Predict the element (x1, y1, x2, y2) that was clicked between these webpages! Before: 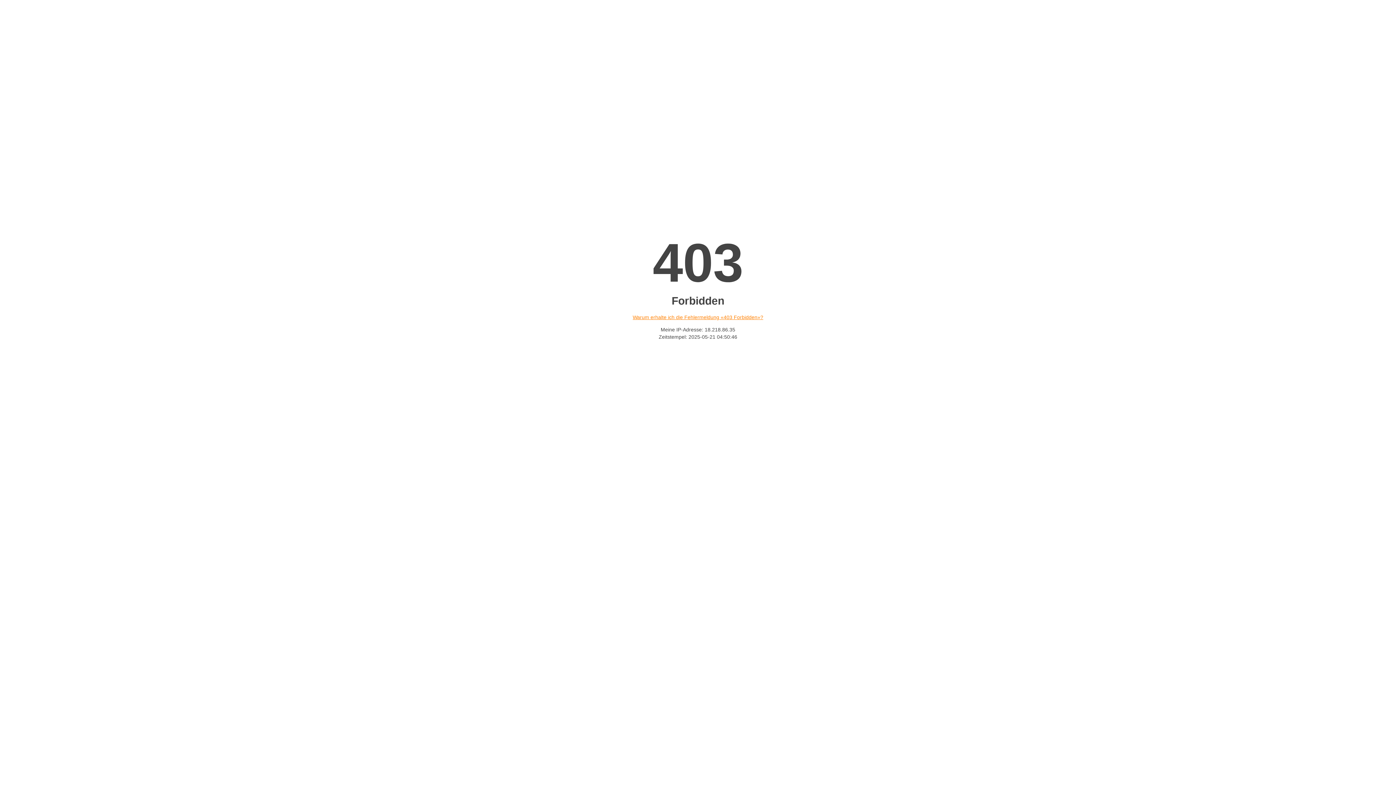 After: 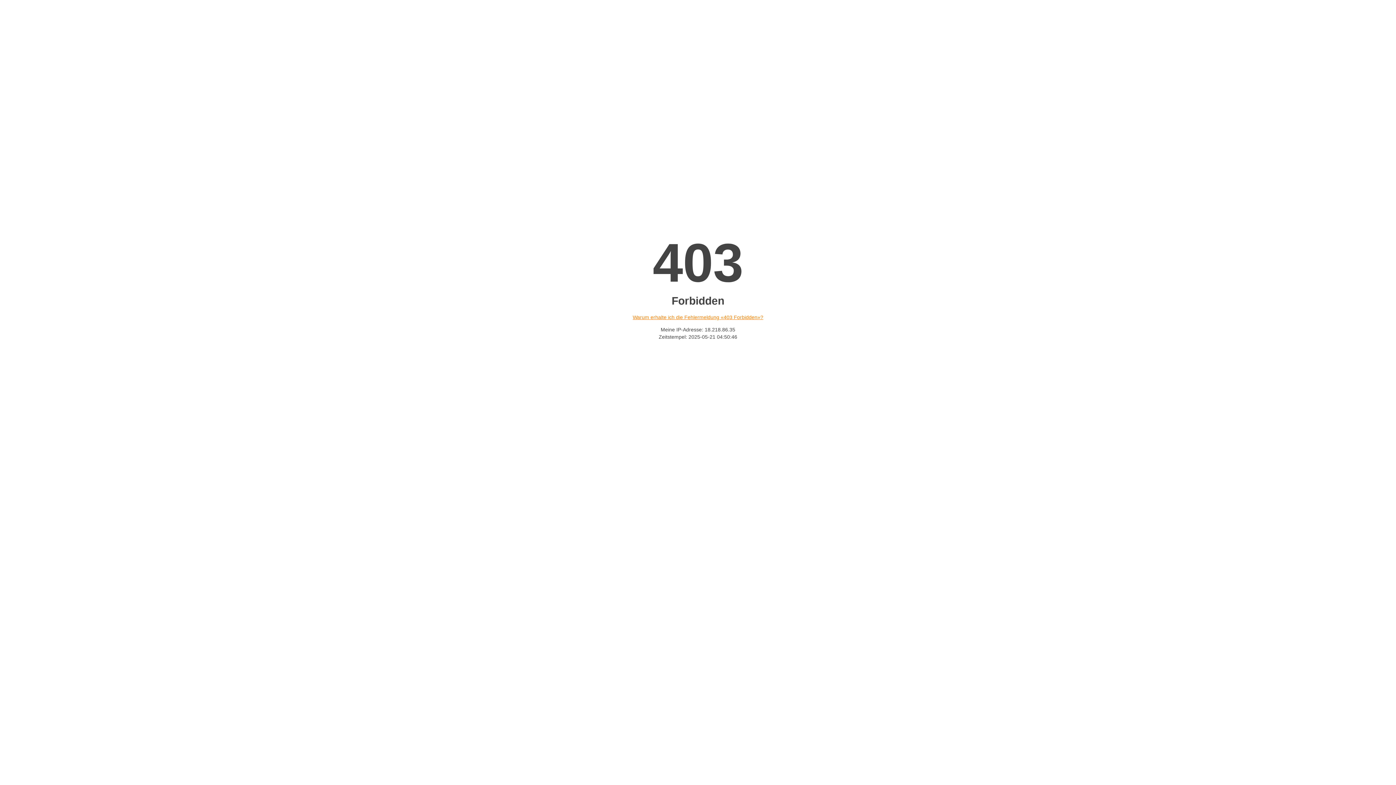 Action: label: Warum erhalte ich die Fehlermeldung «403 Forbidden»? bbox: (632, 314, 763, 320)